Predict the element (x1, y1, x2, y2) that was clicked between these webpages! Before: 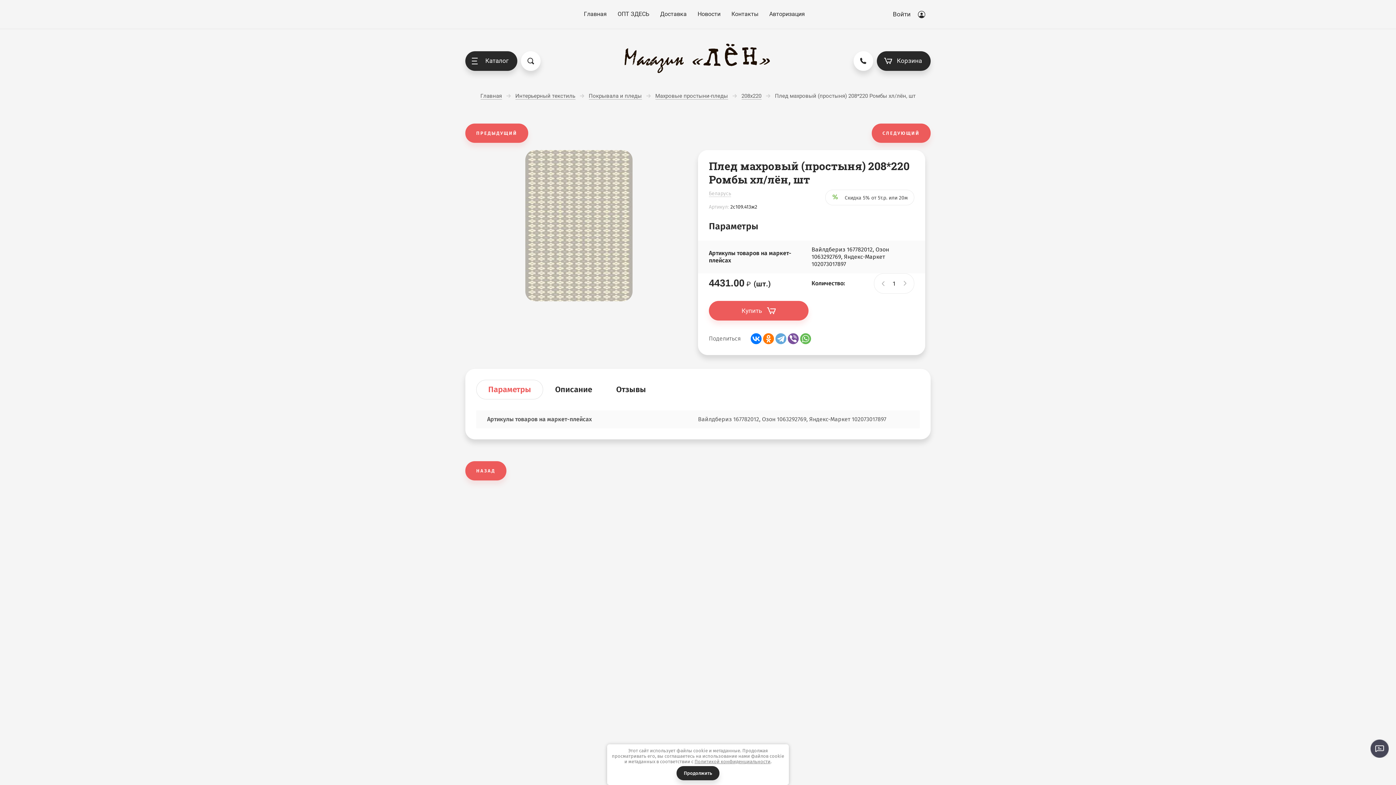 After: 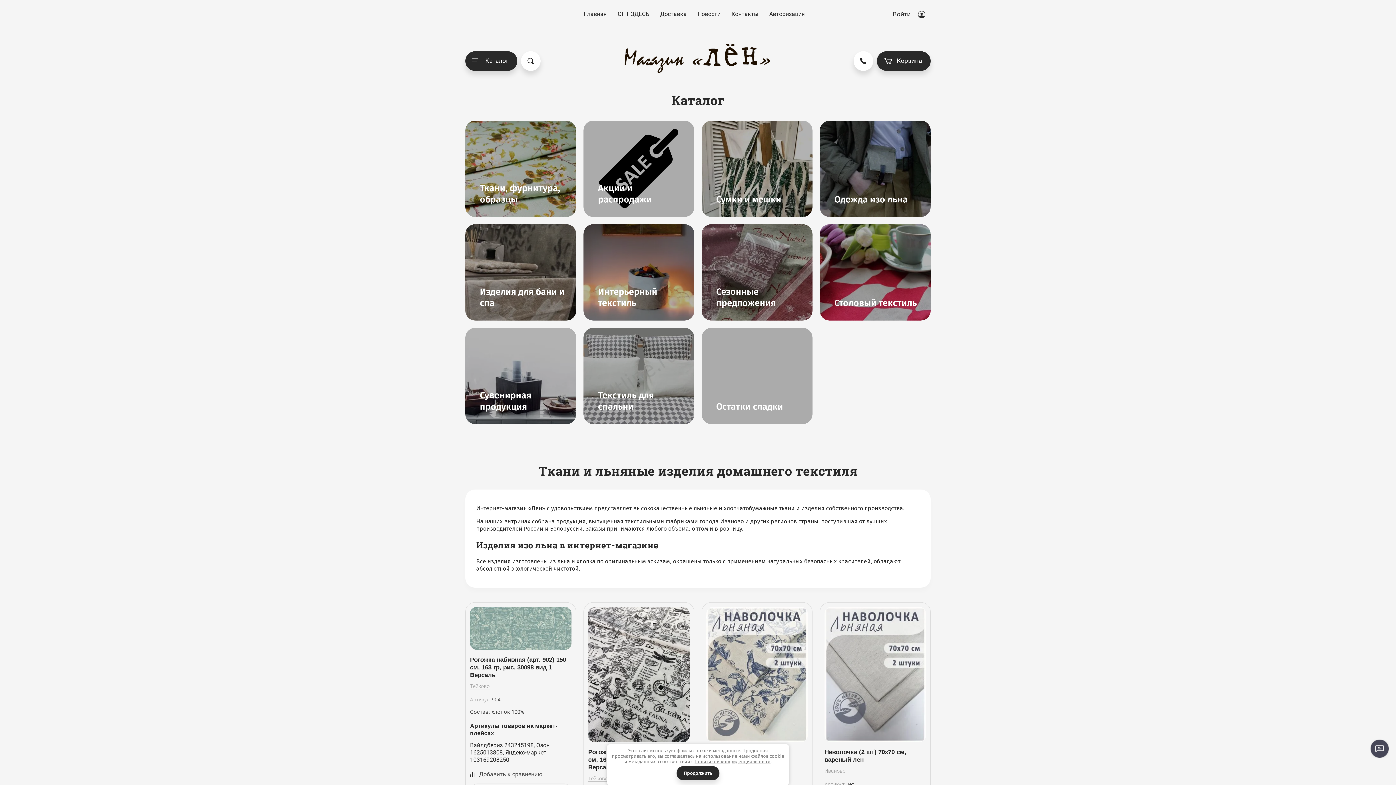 Action: label: НАЗАД bbox: (465, 461, 506, 480)